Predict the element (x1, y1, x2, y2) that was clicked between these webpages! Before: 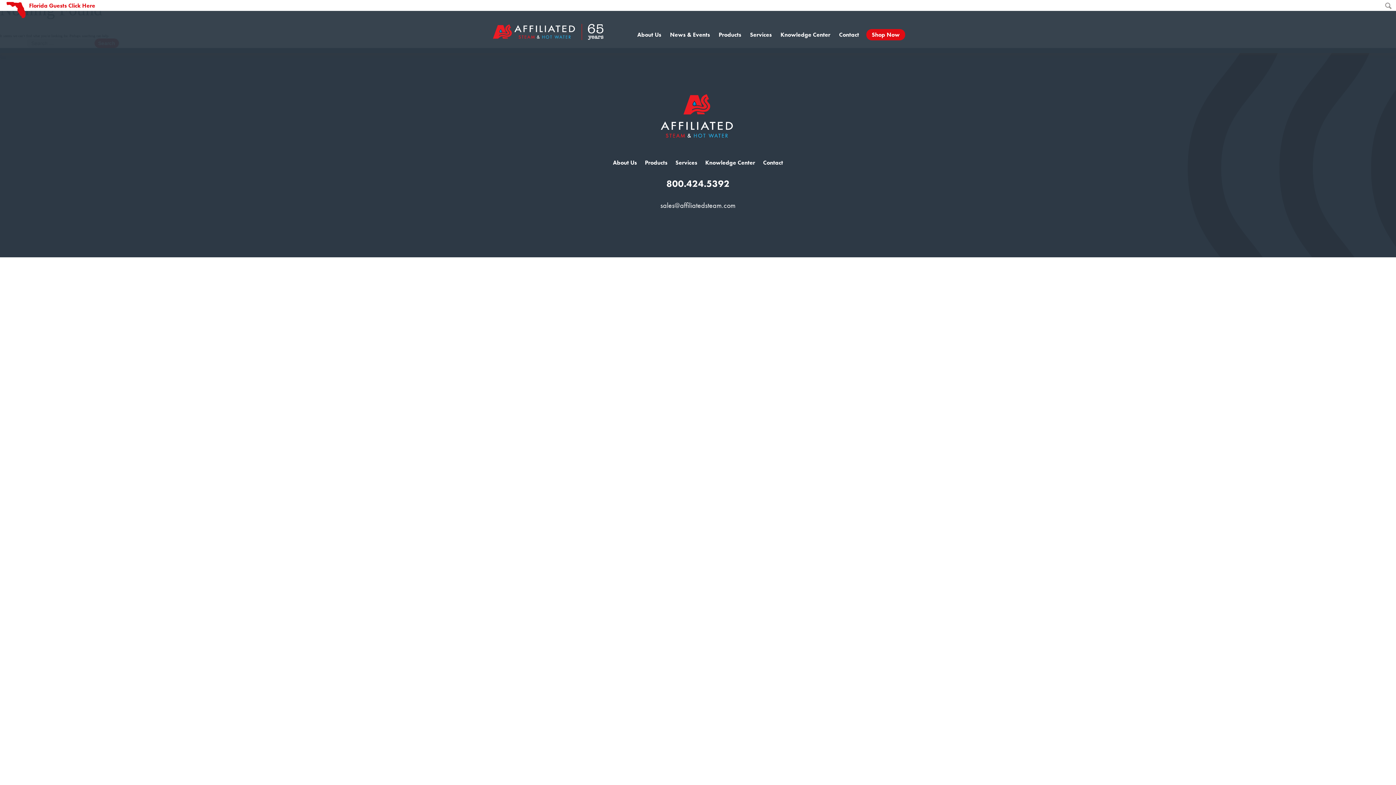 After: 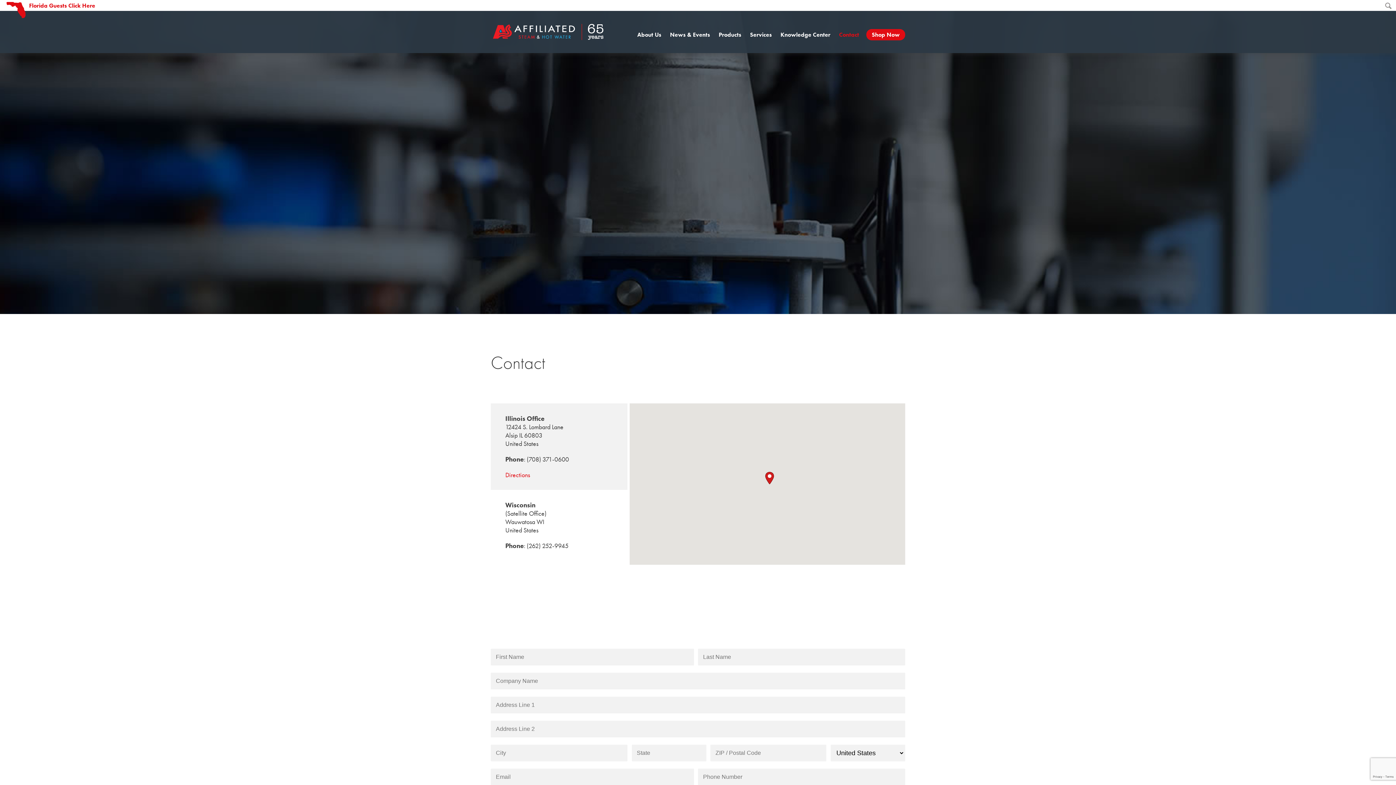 Action: label: Contact bbox: (839, 30, 859, 38)